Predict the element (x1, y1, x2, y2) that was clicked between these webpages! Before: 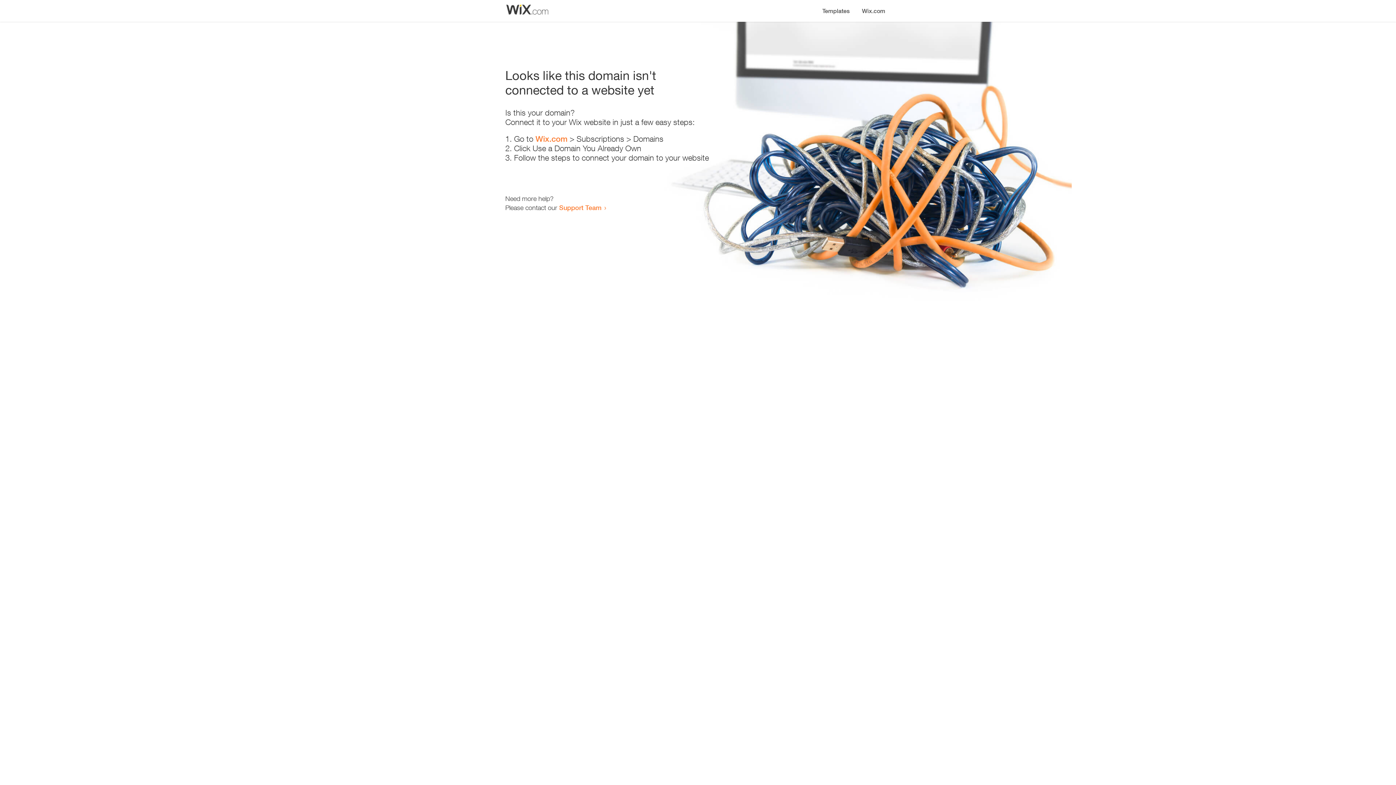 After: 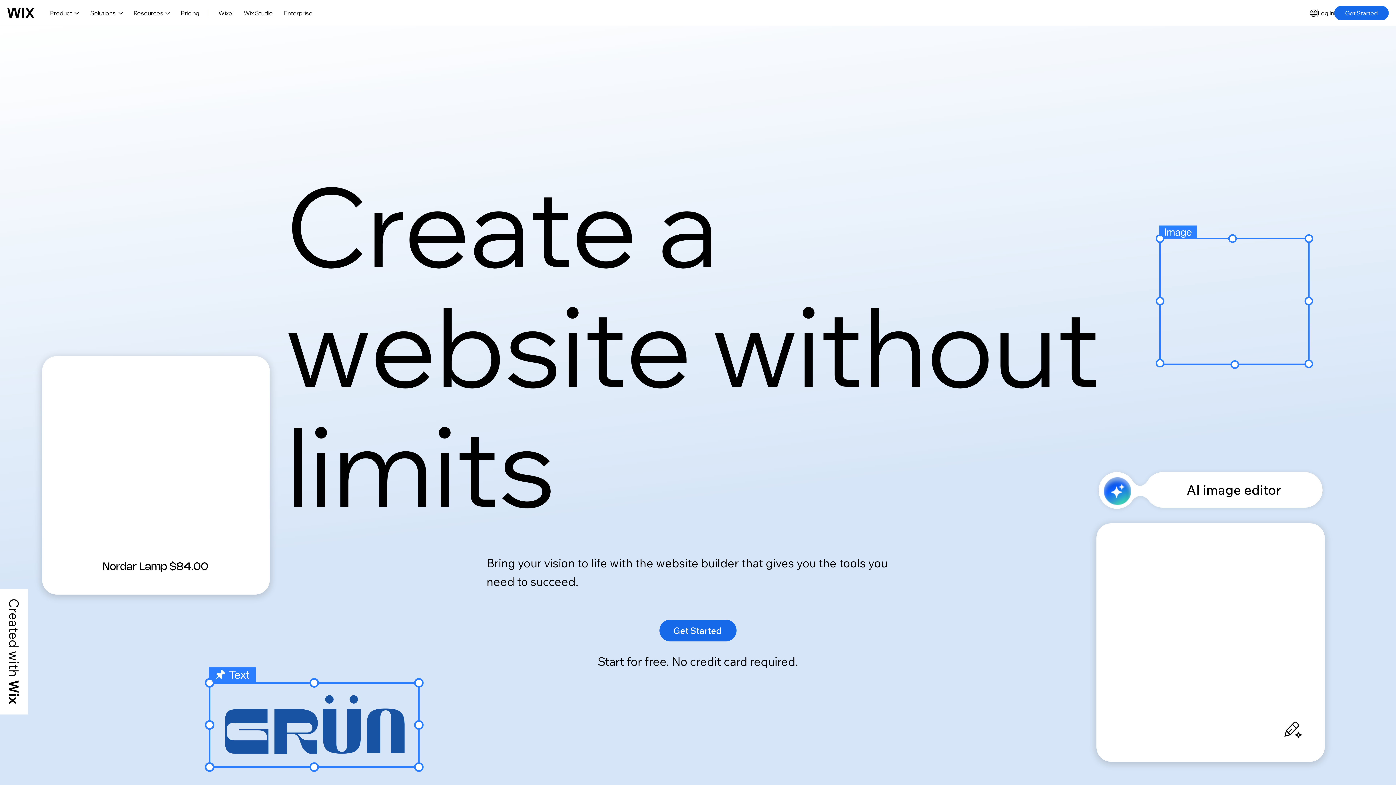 Action: label: Wix.com bbox: (535, 134, 567, 143)